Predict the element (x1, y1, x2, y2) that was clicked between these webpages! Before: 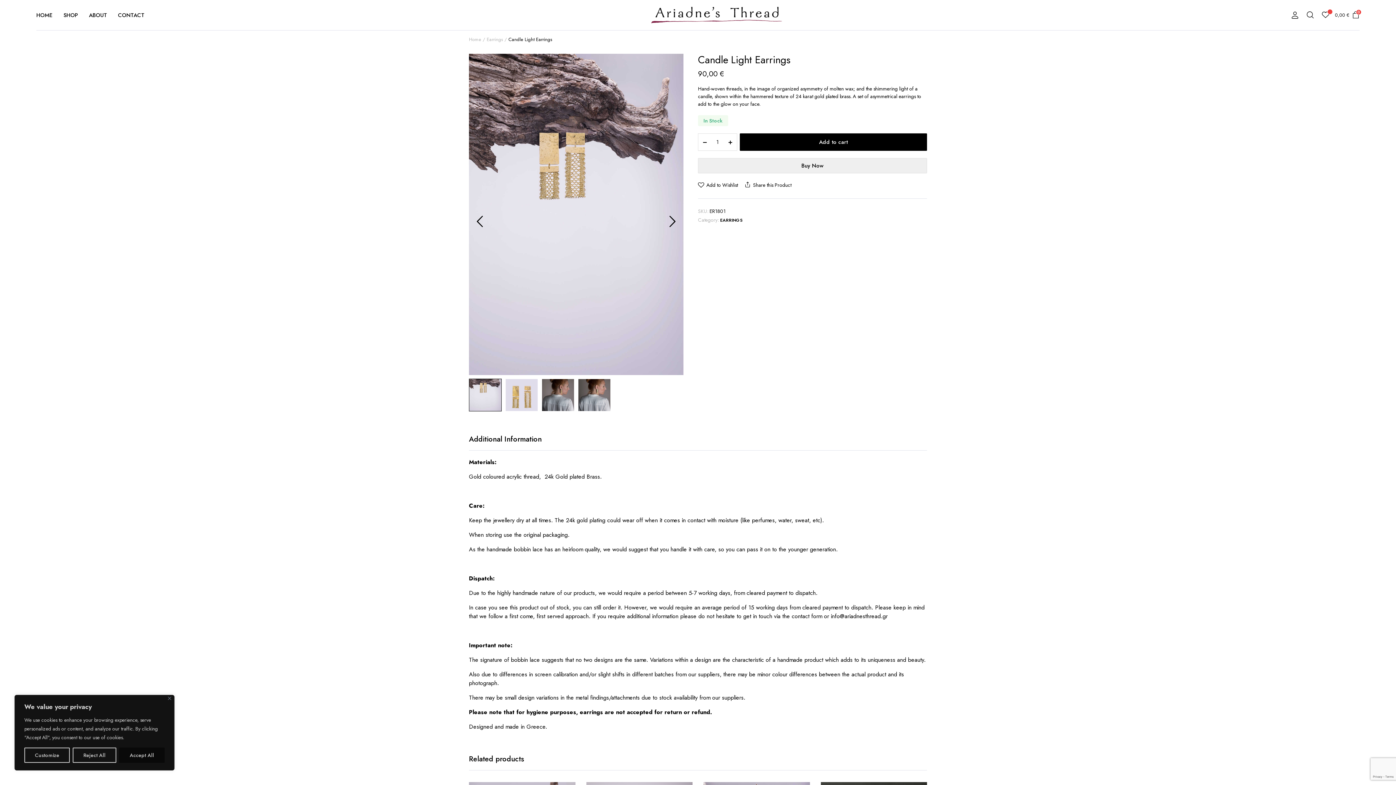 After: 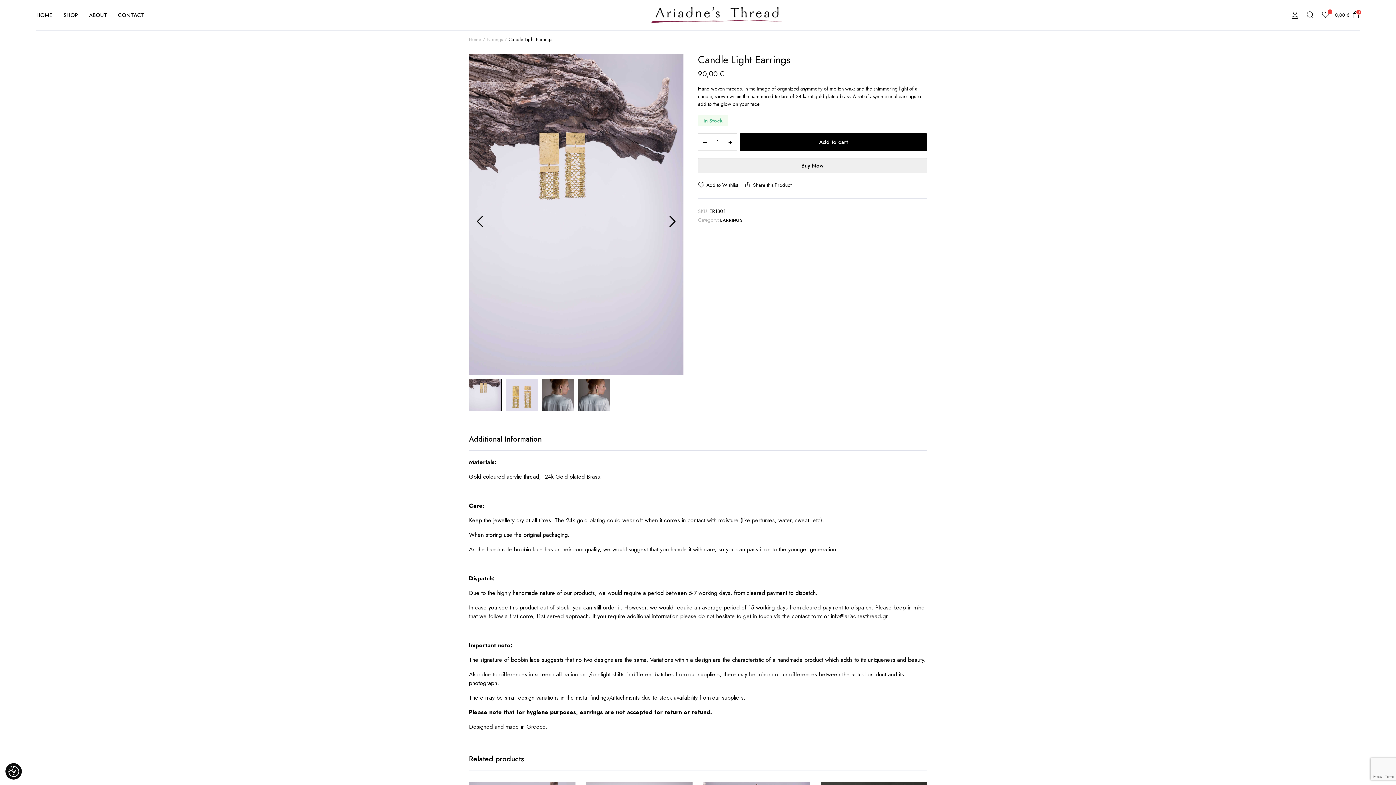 Action: label: Accept All bbox: (119, 748, 164, 763)